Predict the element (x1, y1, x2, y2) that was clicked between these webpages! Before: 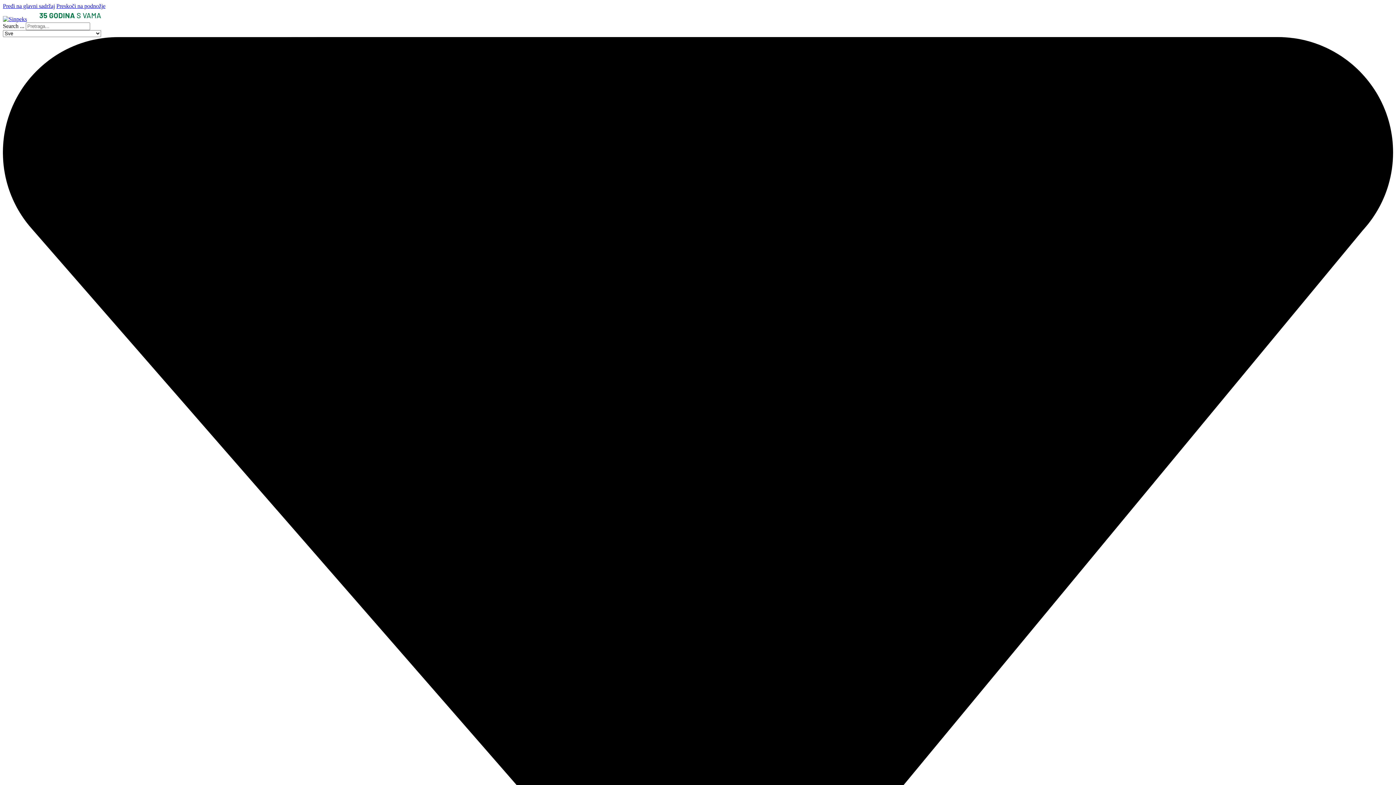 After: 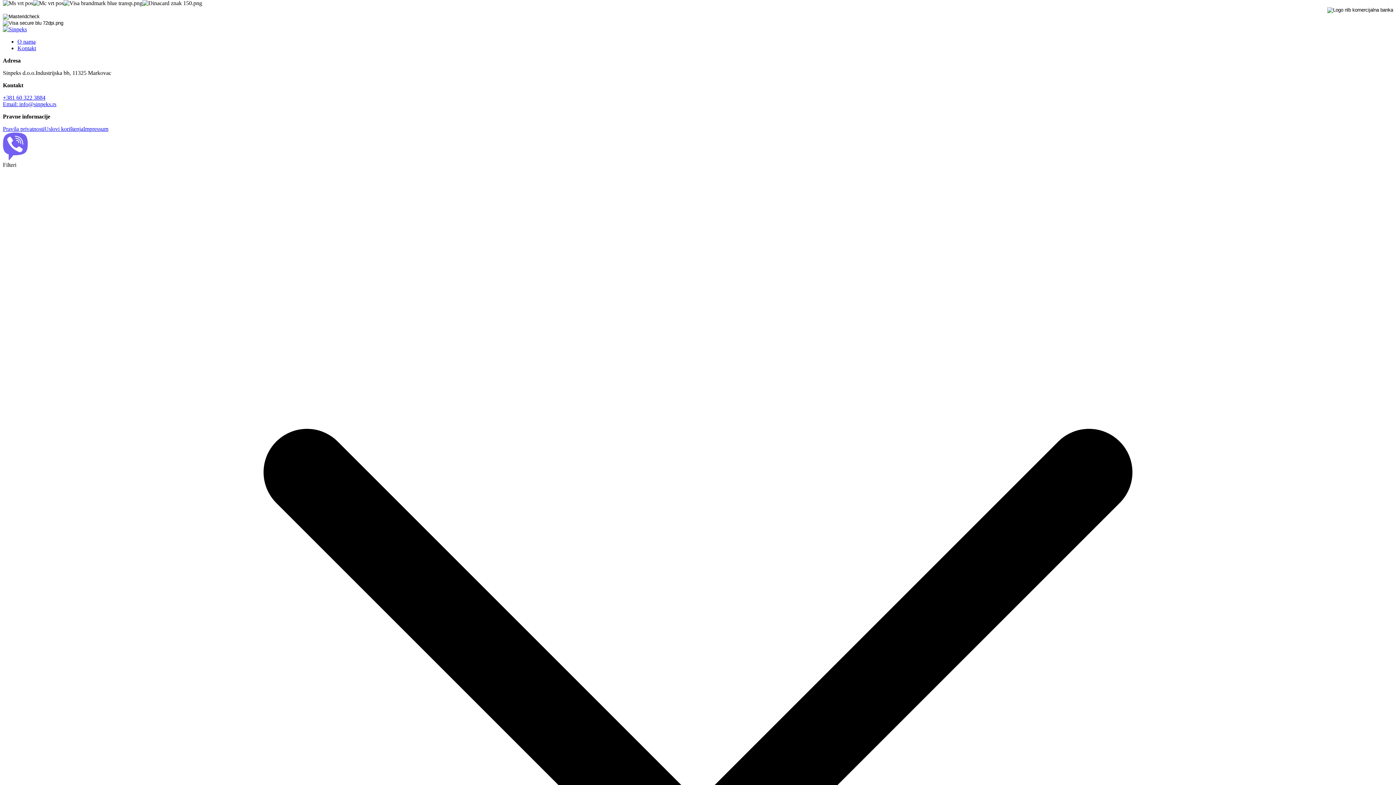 Action: label: Preskoči na podnožje bbox: (56, 2, 105, 9)